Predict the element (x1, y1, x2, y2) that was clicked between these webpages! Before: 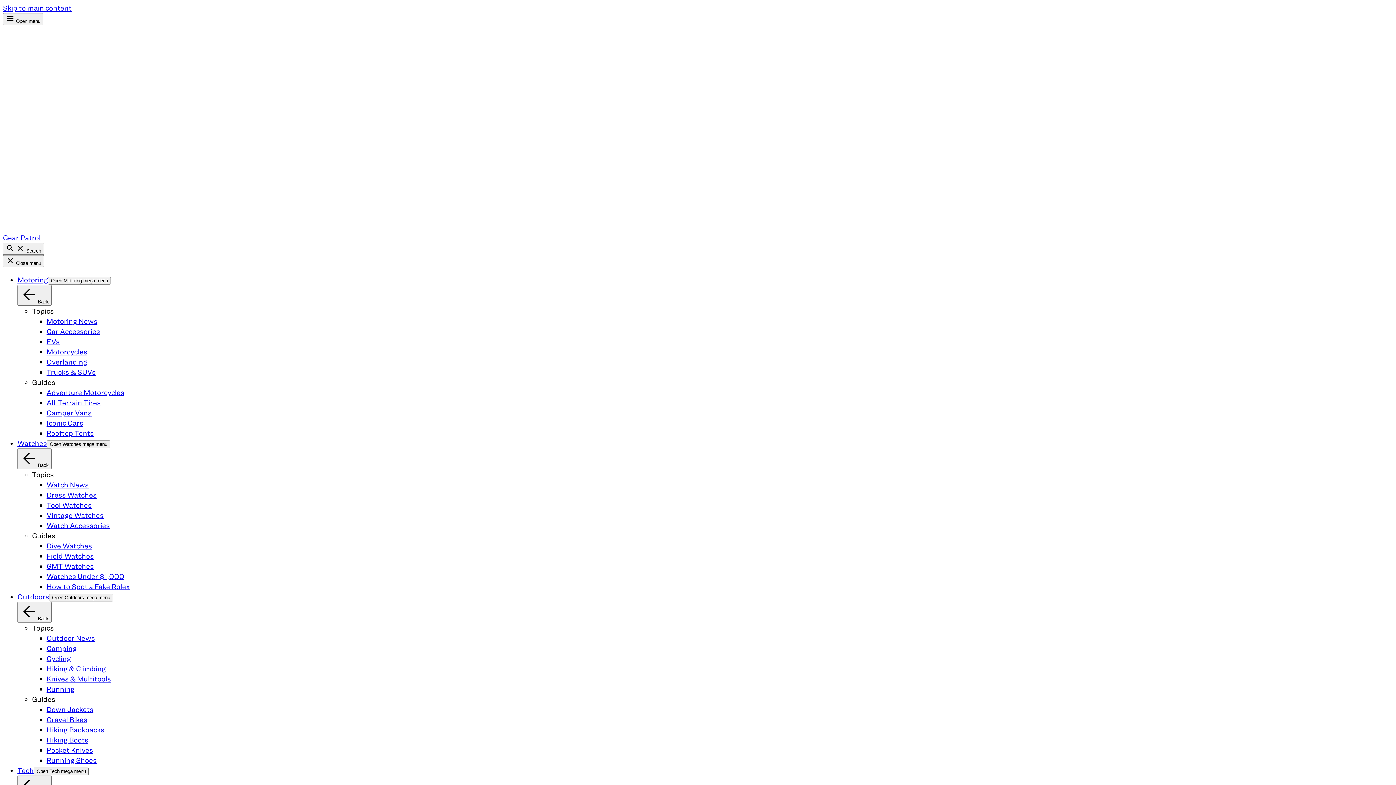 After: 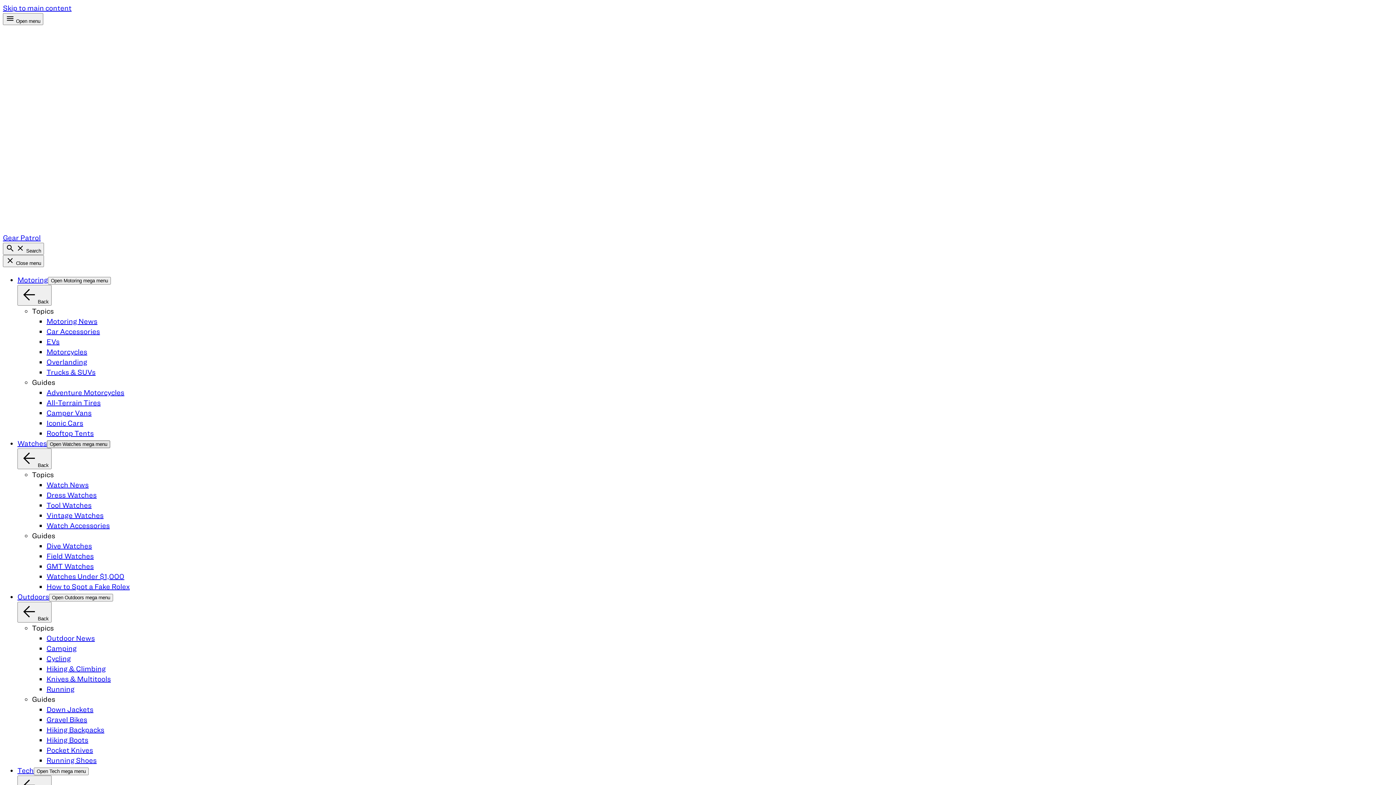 Action: bbox: (46, 440, 110, 448) label: Open Watches mega menu